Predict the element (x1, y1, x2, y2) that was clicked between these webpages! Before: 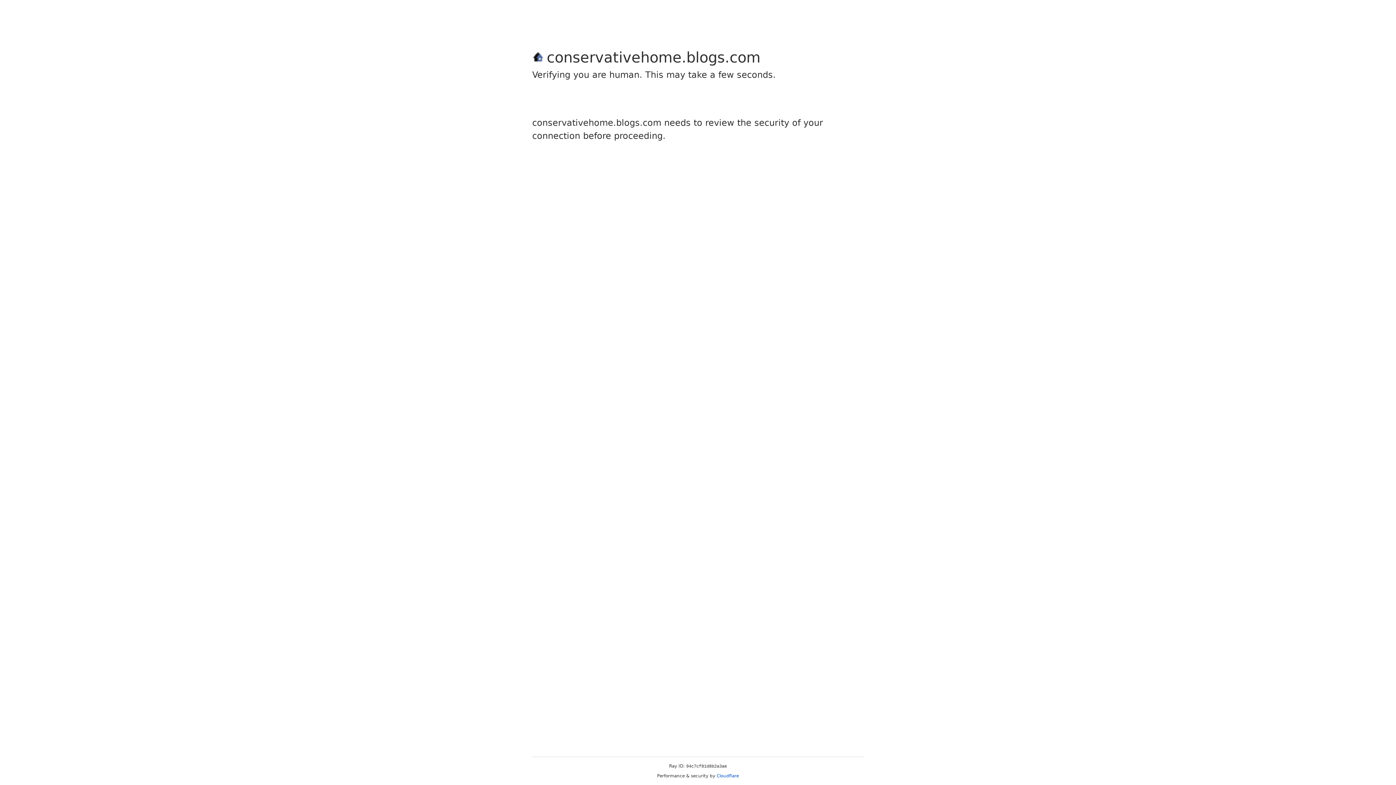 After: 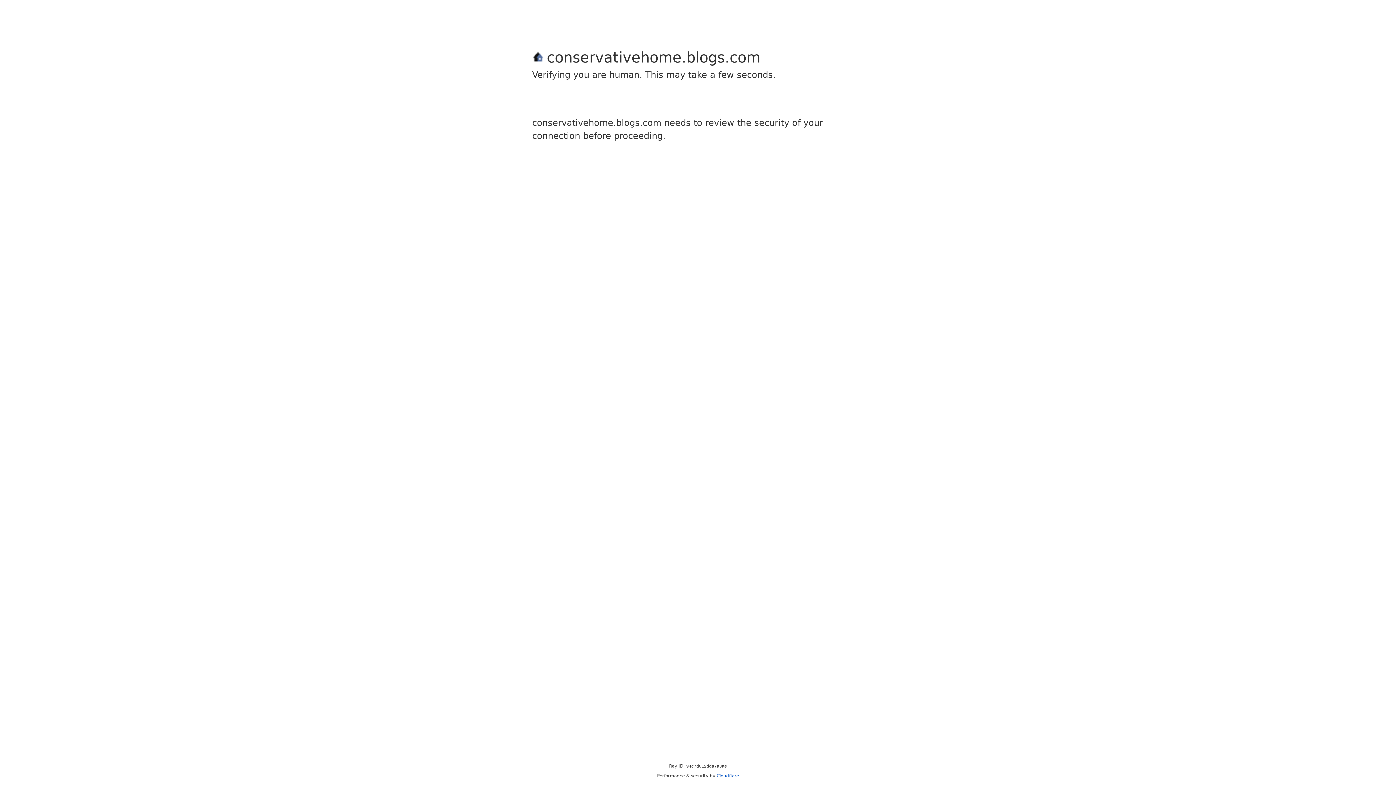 Action: label: Cloudflare bbox: (716, 773, 739, 778)